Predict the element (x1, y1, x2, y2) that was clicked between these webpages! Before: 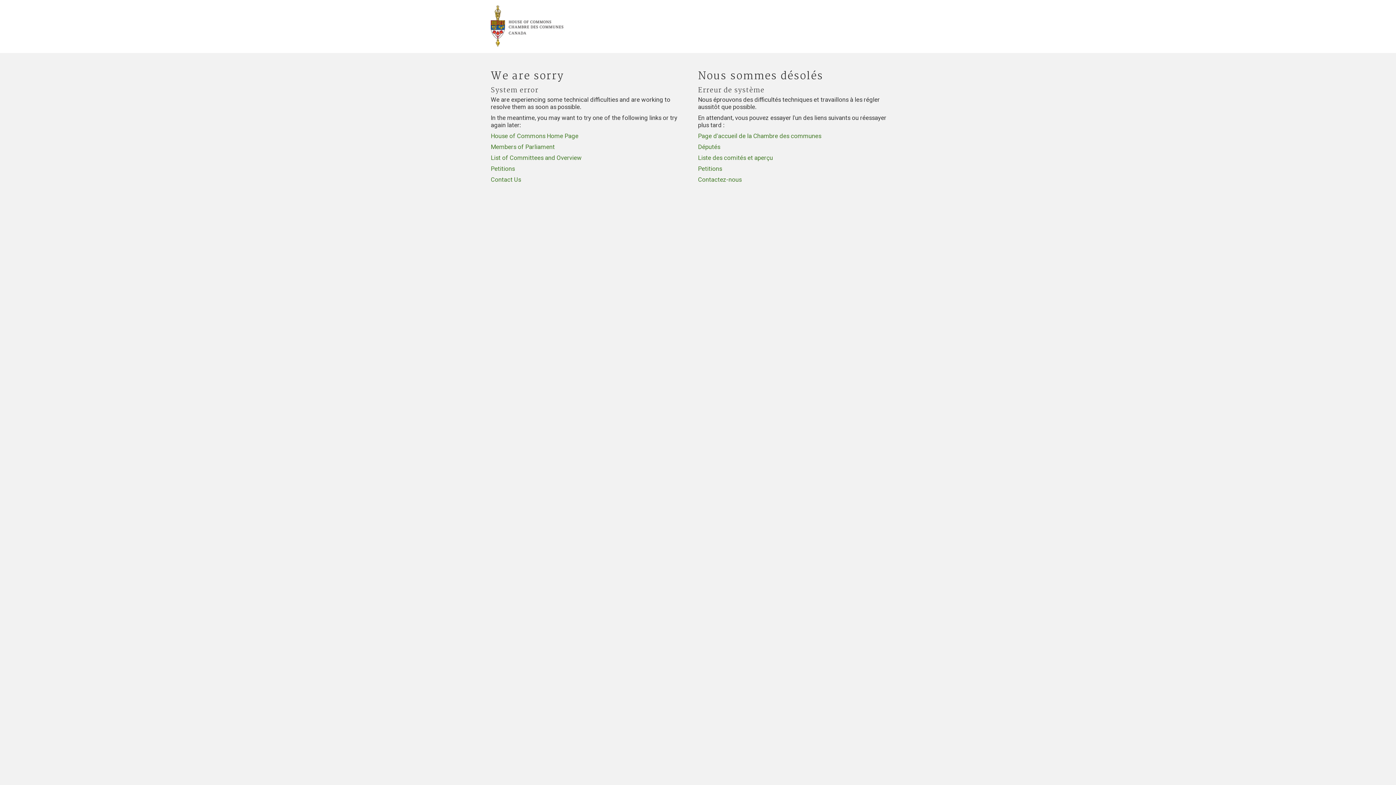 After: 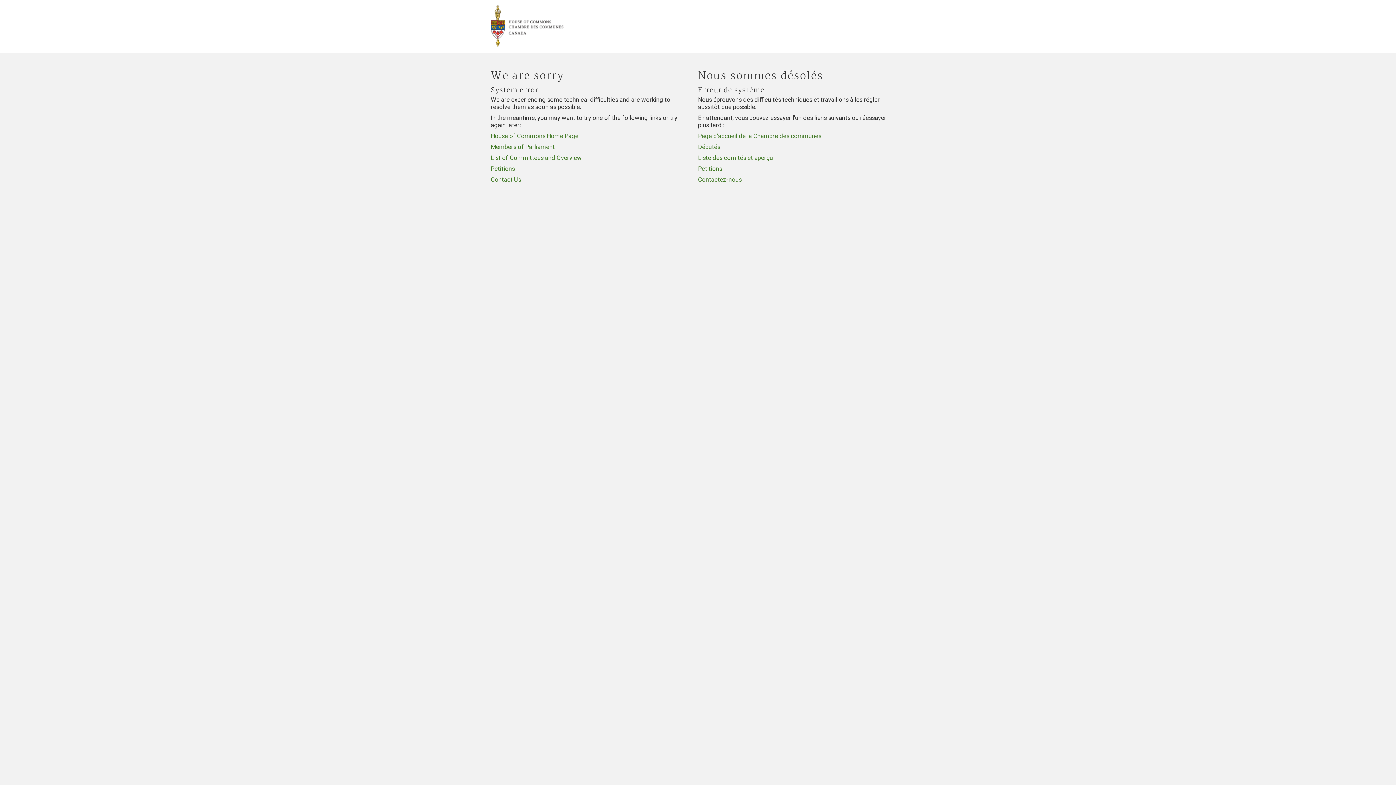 Action: bbox: (490, 154, 581, 161) label: List of Committees and Overview